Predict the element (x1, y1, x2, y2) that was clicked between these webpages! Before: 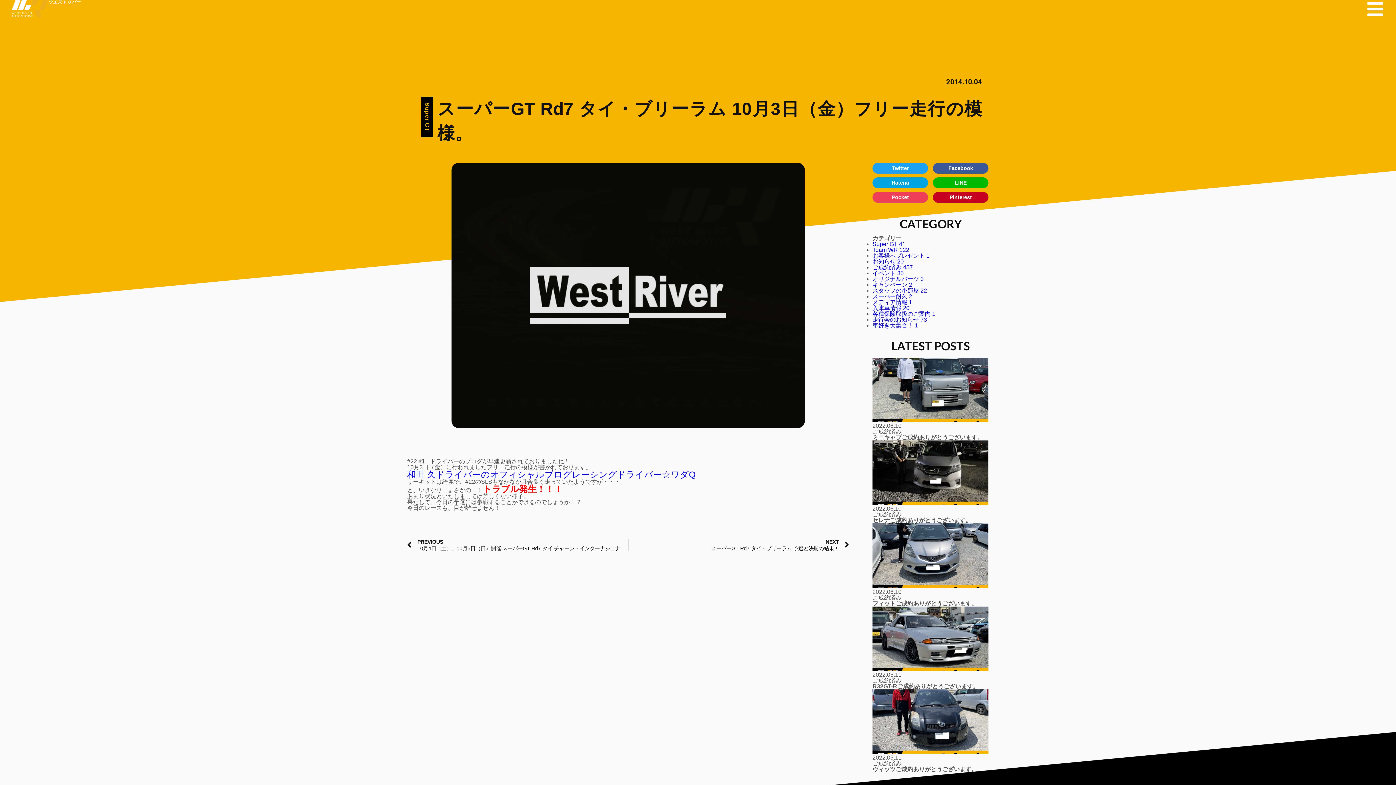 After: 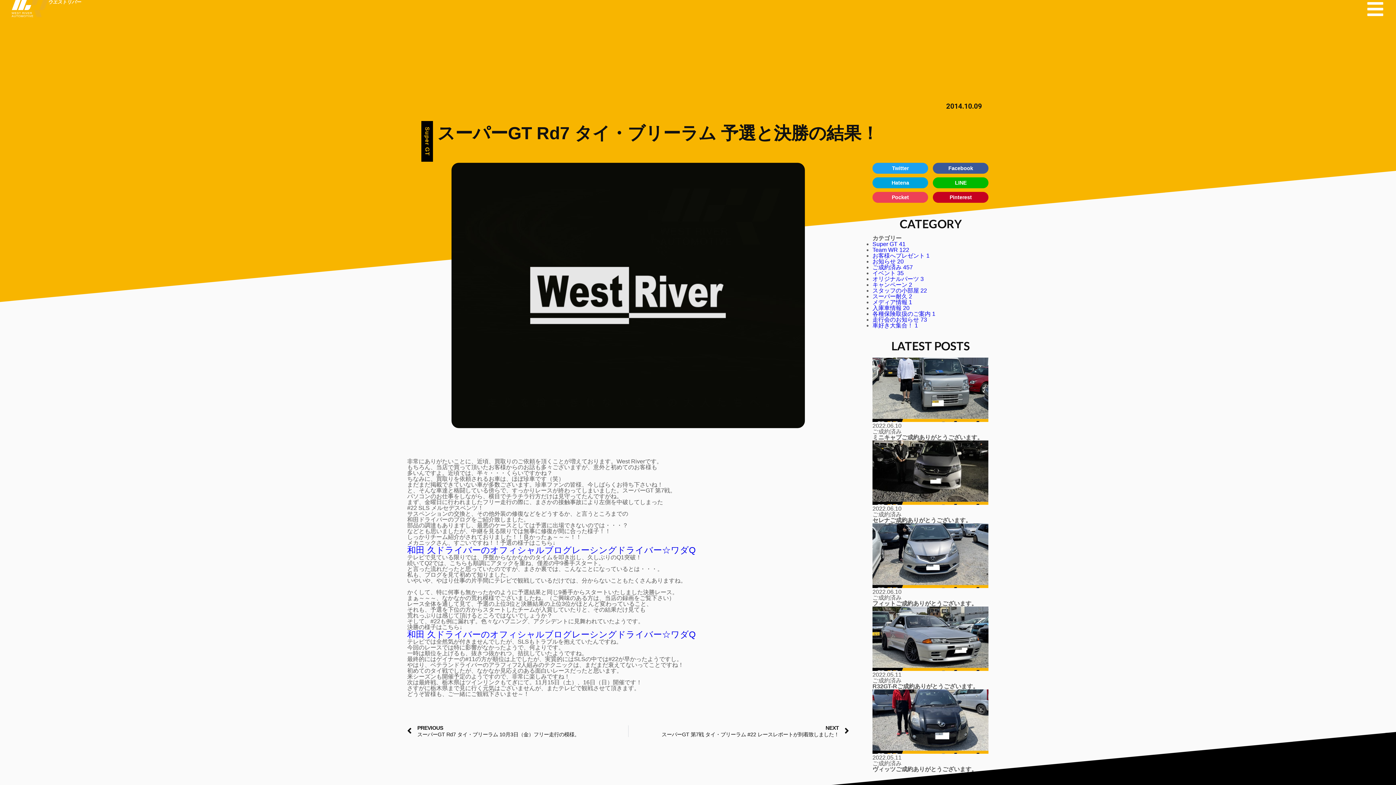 Action: bbox: (628, 539, 849, 551) label: NEXT
スーパーGT Rd7 タイ・ブリーラム 予選と決勝の結果！
Next